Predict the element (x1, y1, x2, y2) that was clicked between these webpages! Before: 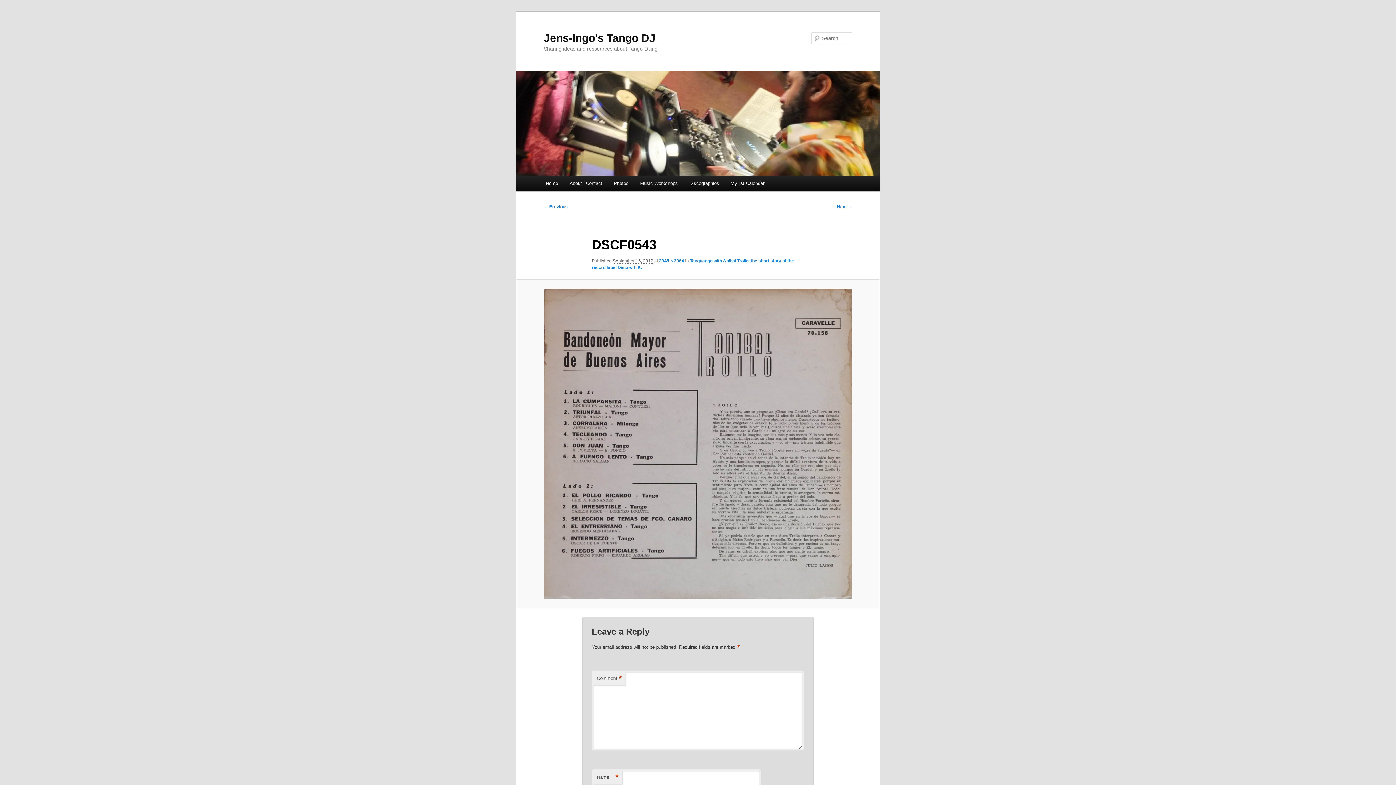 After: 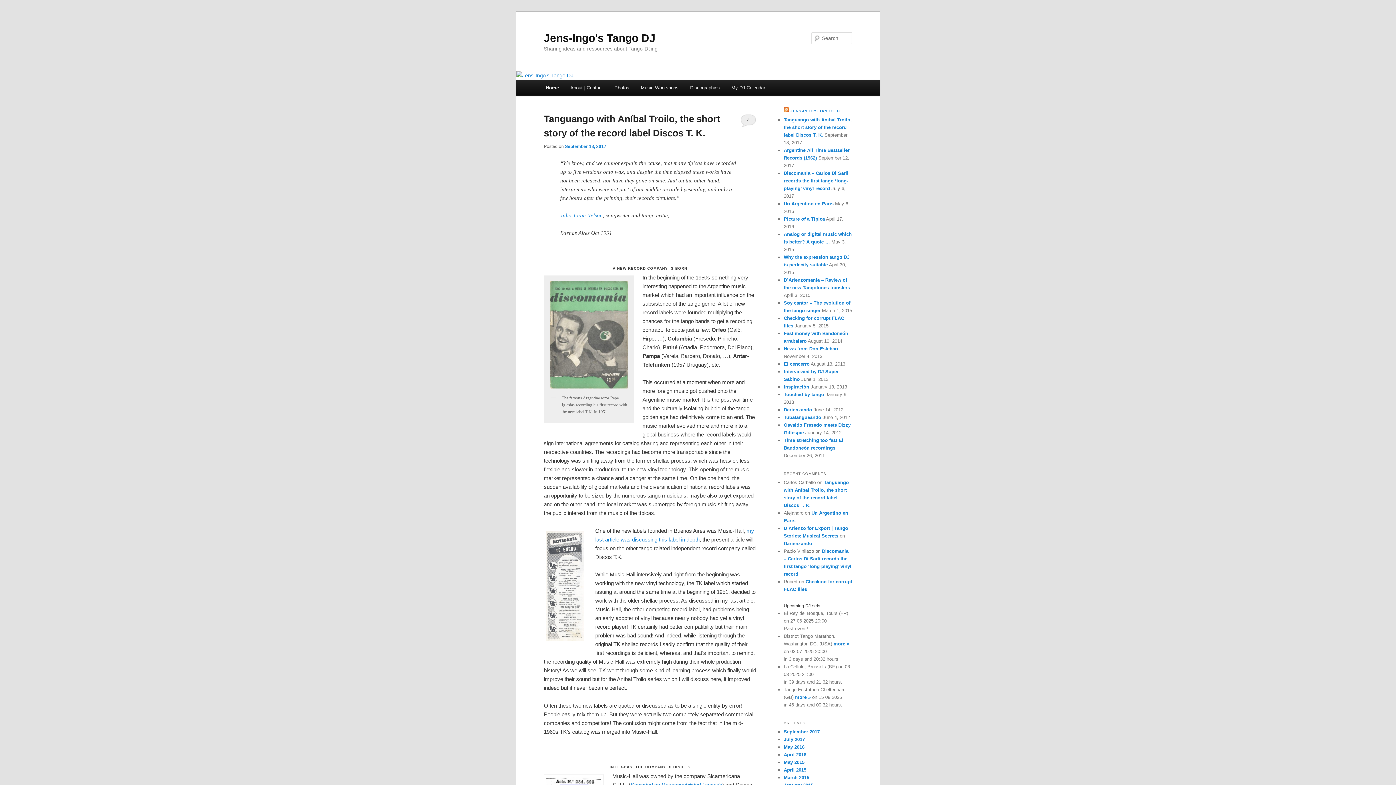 Action: label: Home bbox: (540, 175, 563, 191)